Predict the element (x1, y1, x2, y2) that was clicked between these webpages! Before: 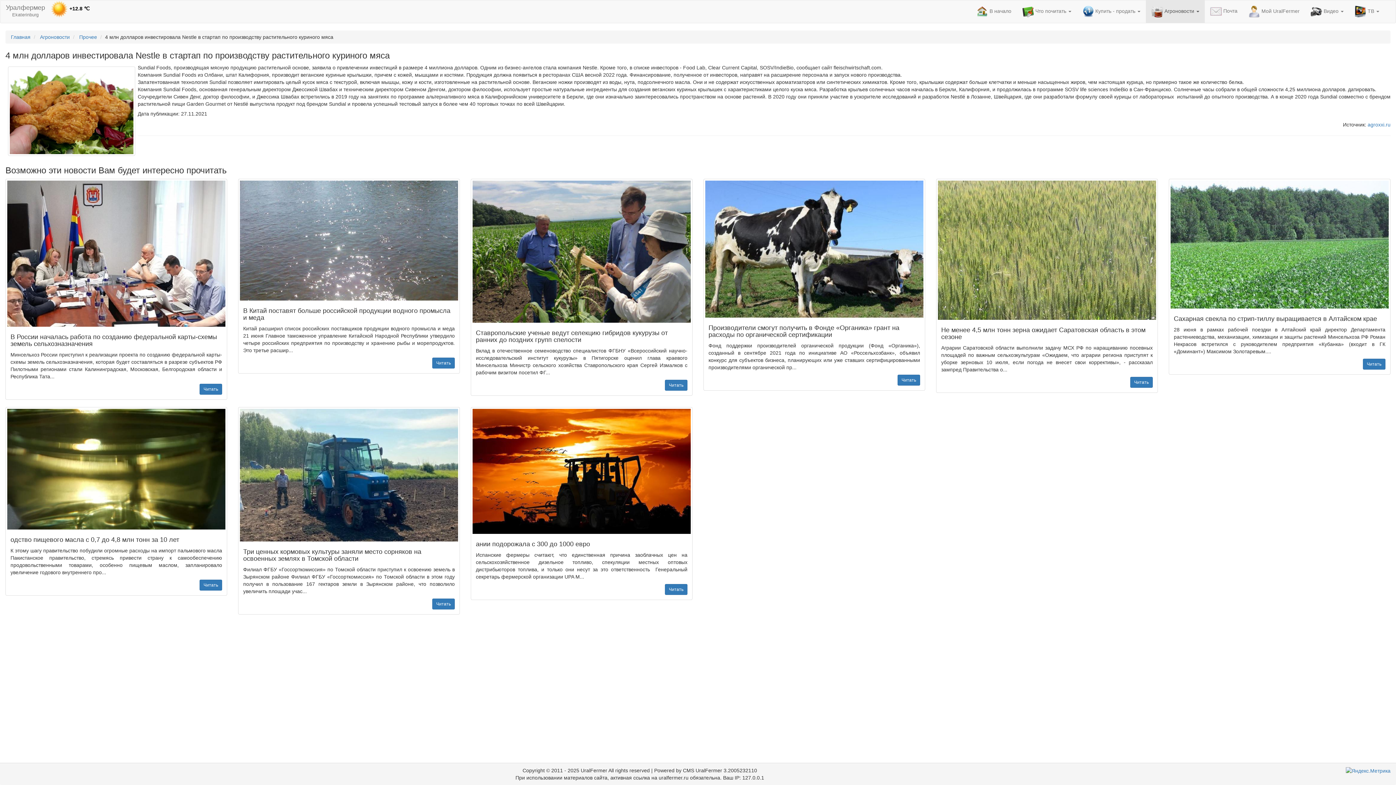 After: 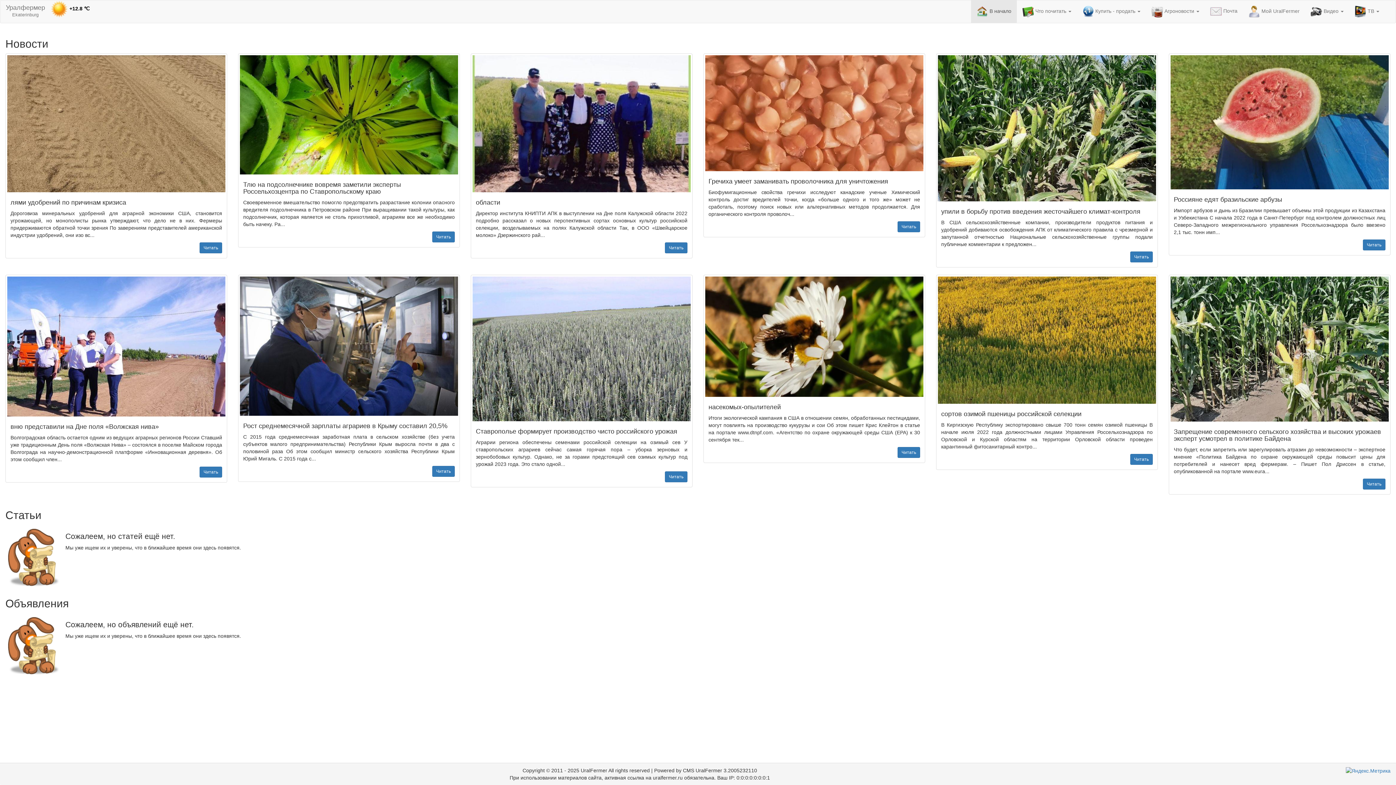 Action: label: Уралфермер
Ekaterinburg bbox: (0, 0, 50, 18)